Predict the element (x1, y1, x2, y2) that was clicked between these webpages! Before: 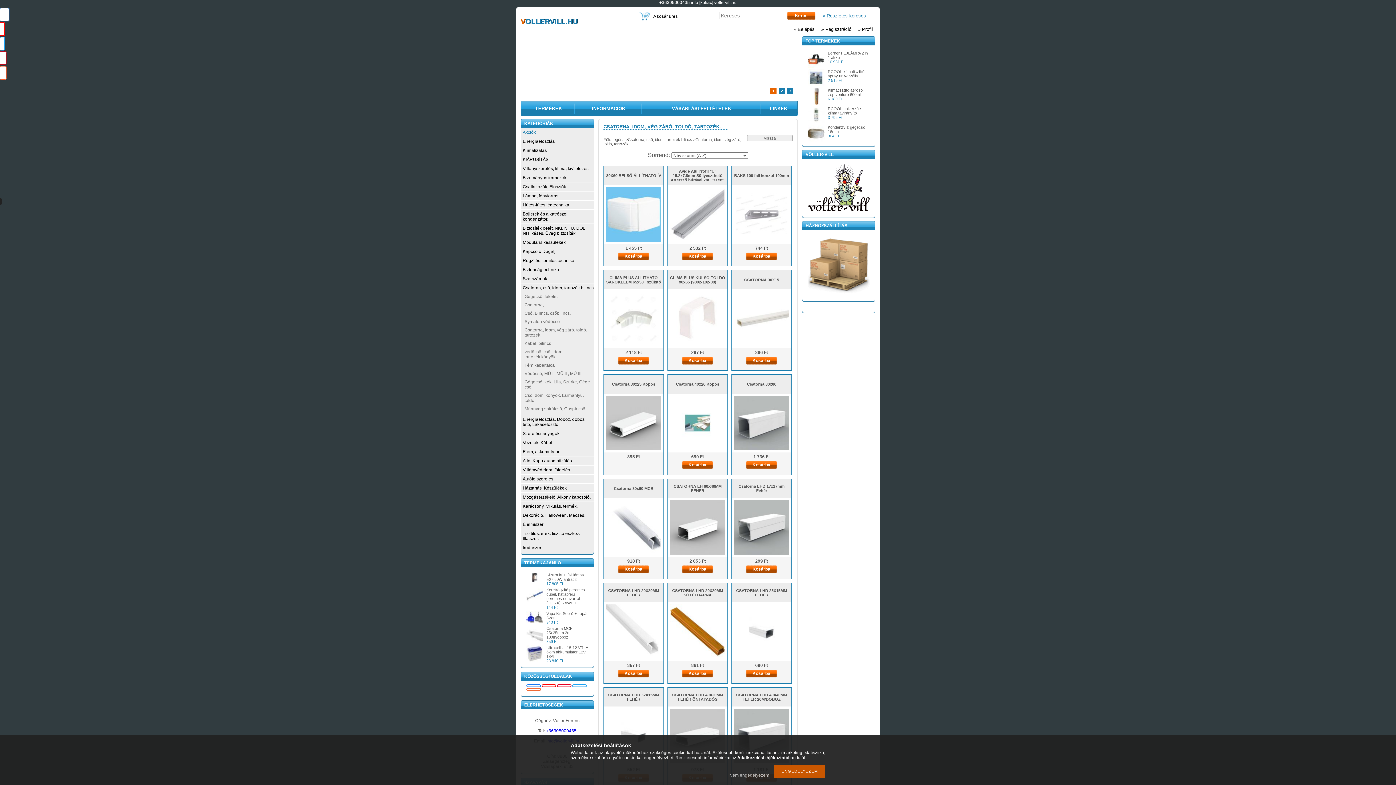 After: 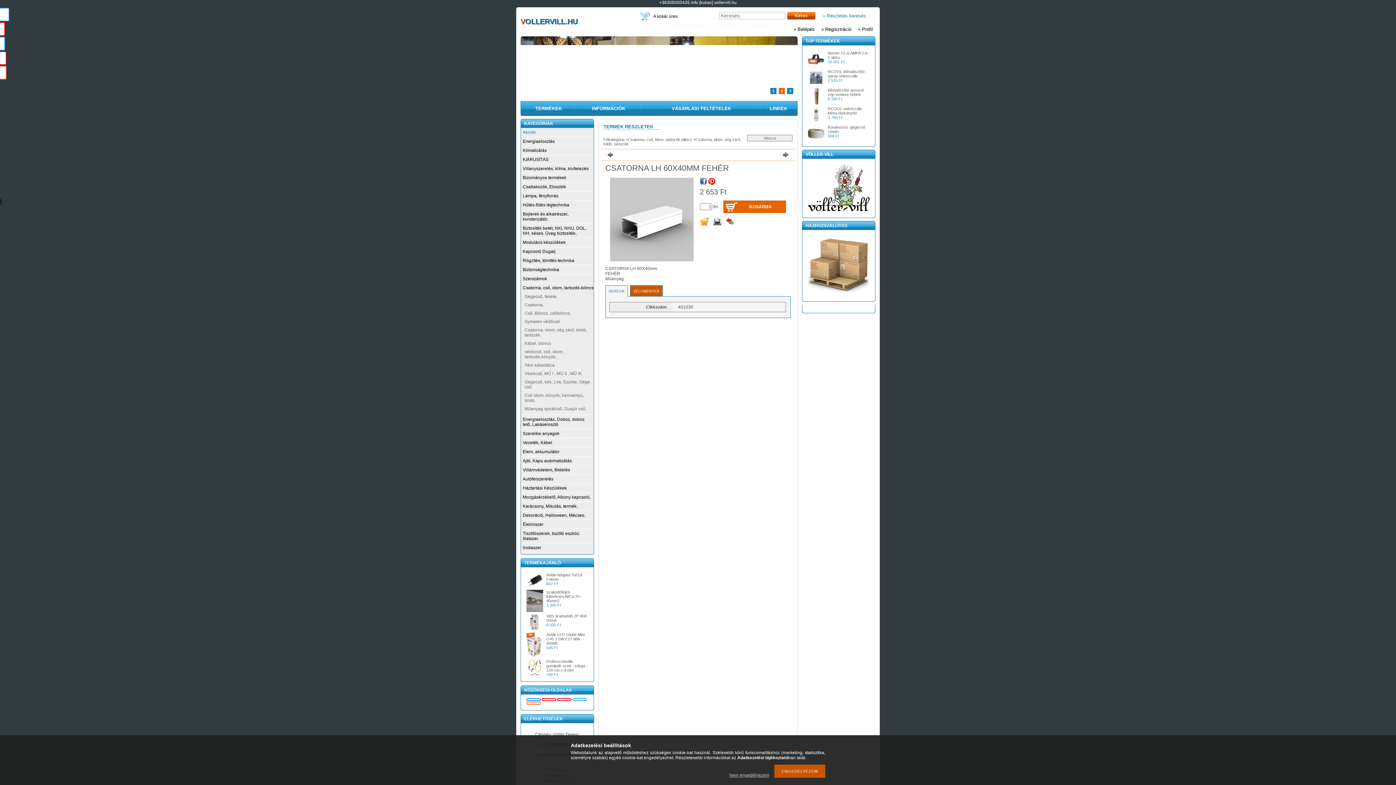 Action: bbox: (670, 550, 725, 556)